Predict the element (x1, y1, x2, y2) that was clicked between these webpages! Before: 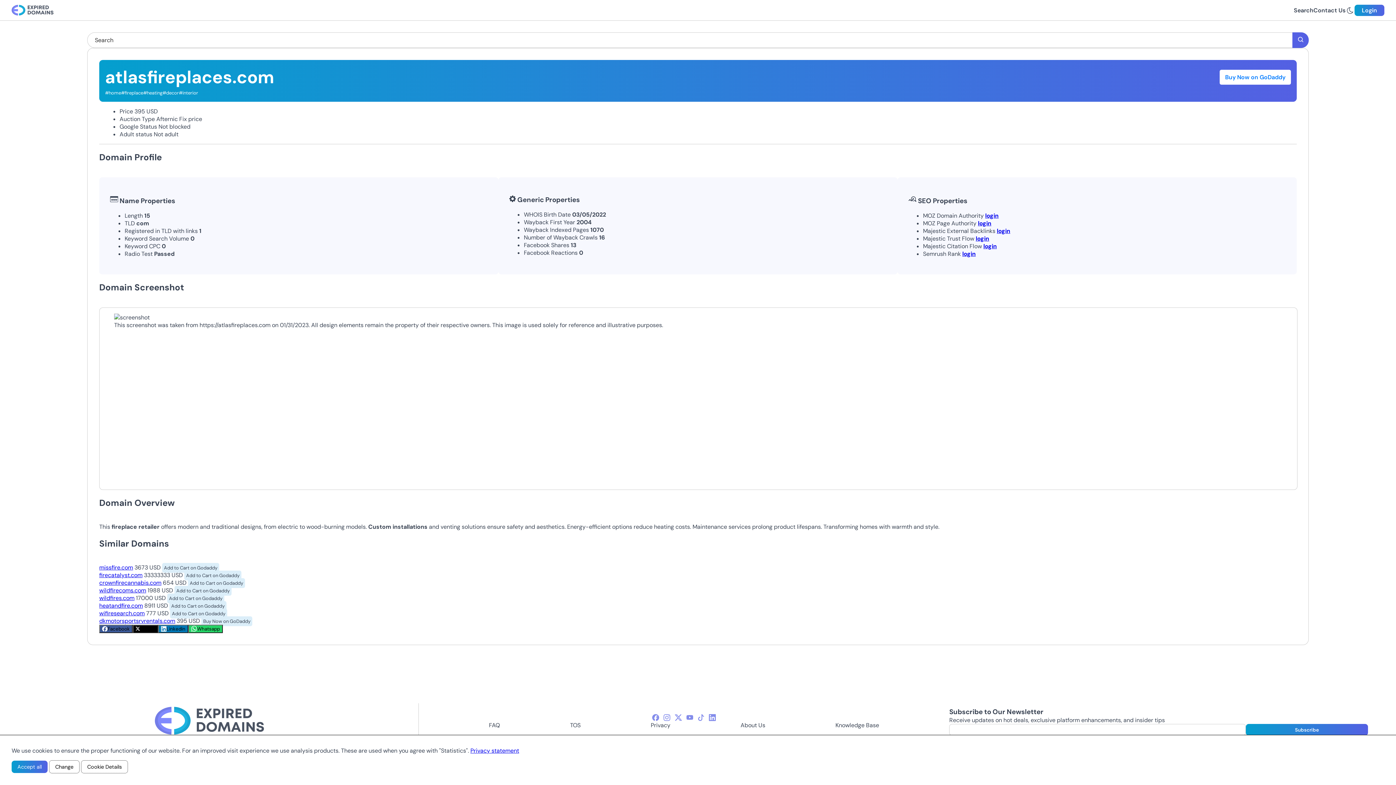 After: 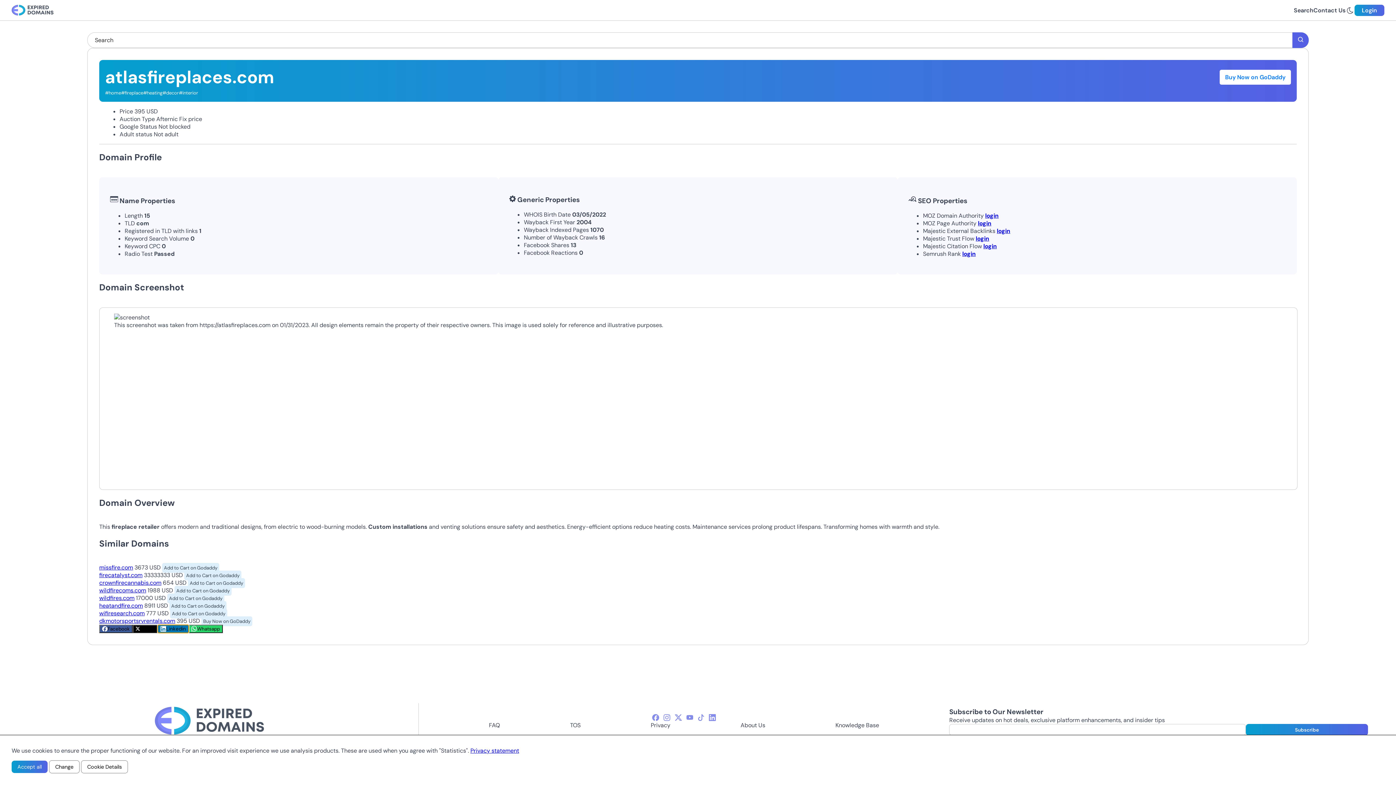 Action: label: Linkedin bbox: (158, 625, 188, 633)